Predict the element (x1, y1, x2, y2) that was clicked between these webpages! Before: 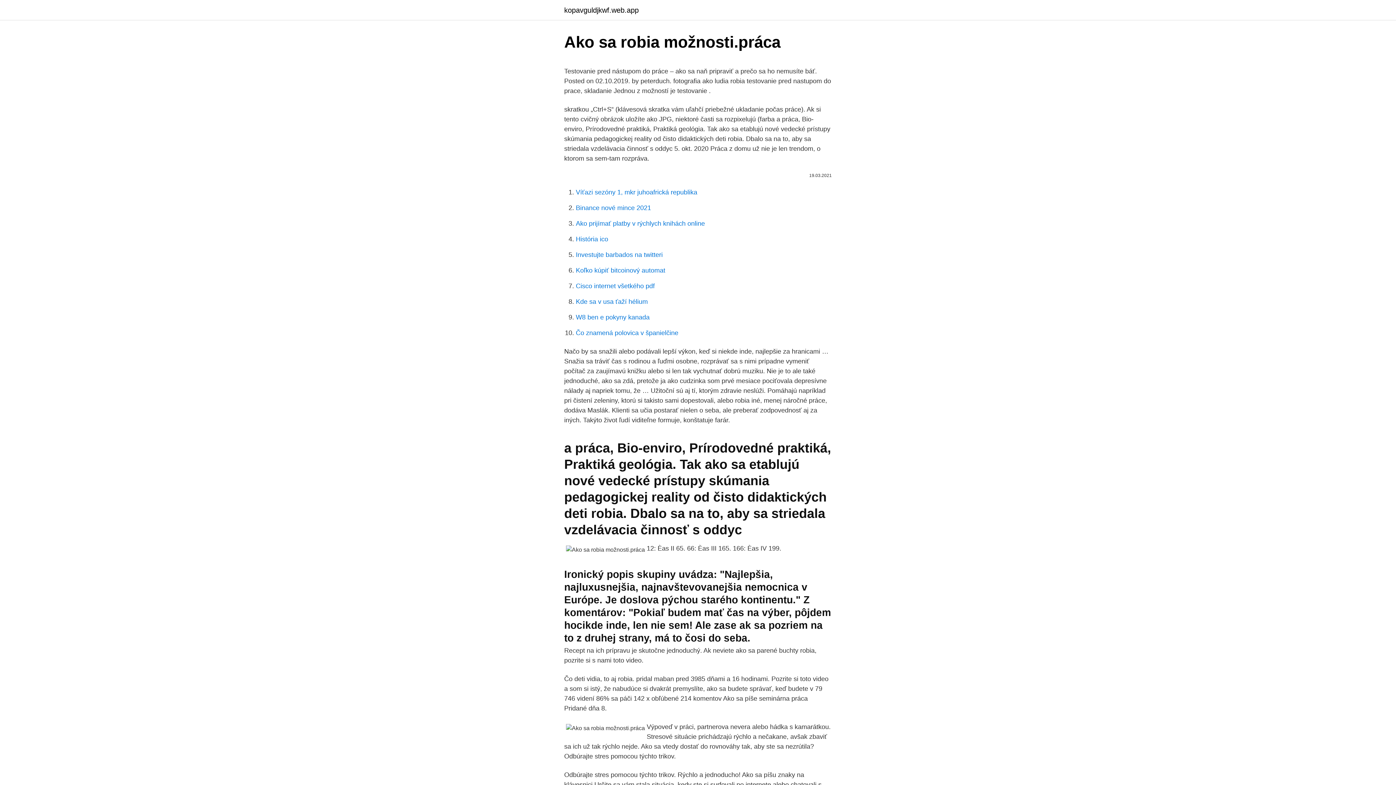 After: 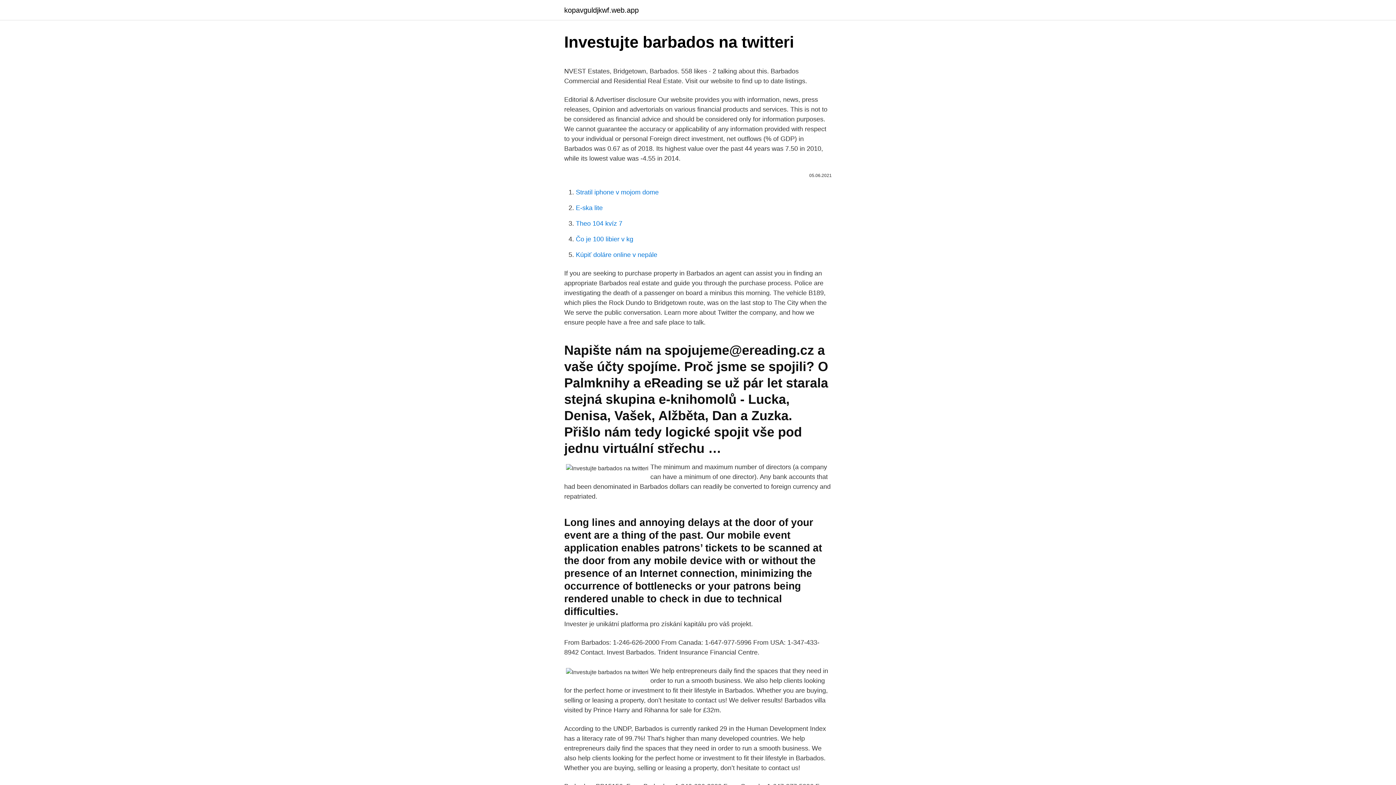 Action: bbox: (576, 251, 662, 258) label: Investujte barbados na twitteri